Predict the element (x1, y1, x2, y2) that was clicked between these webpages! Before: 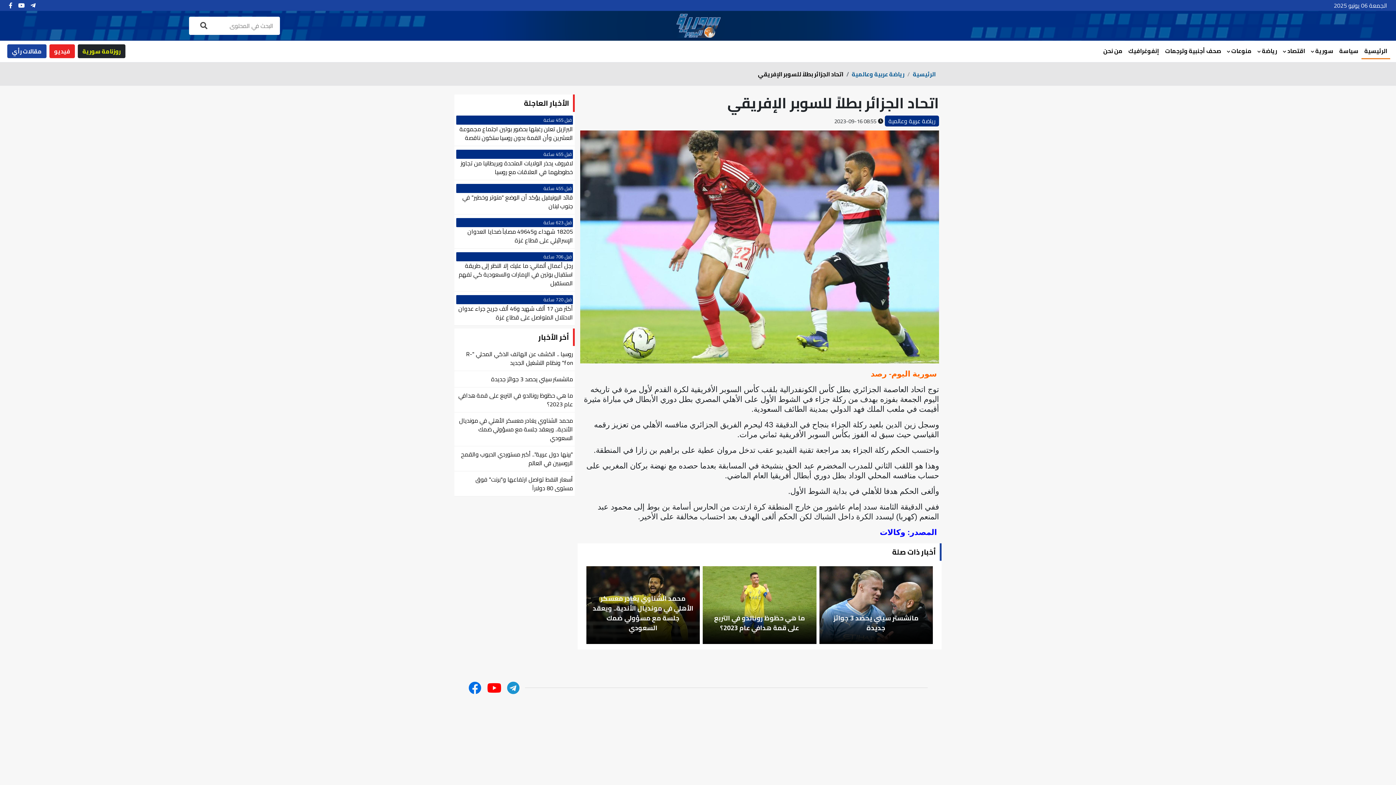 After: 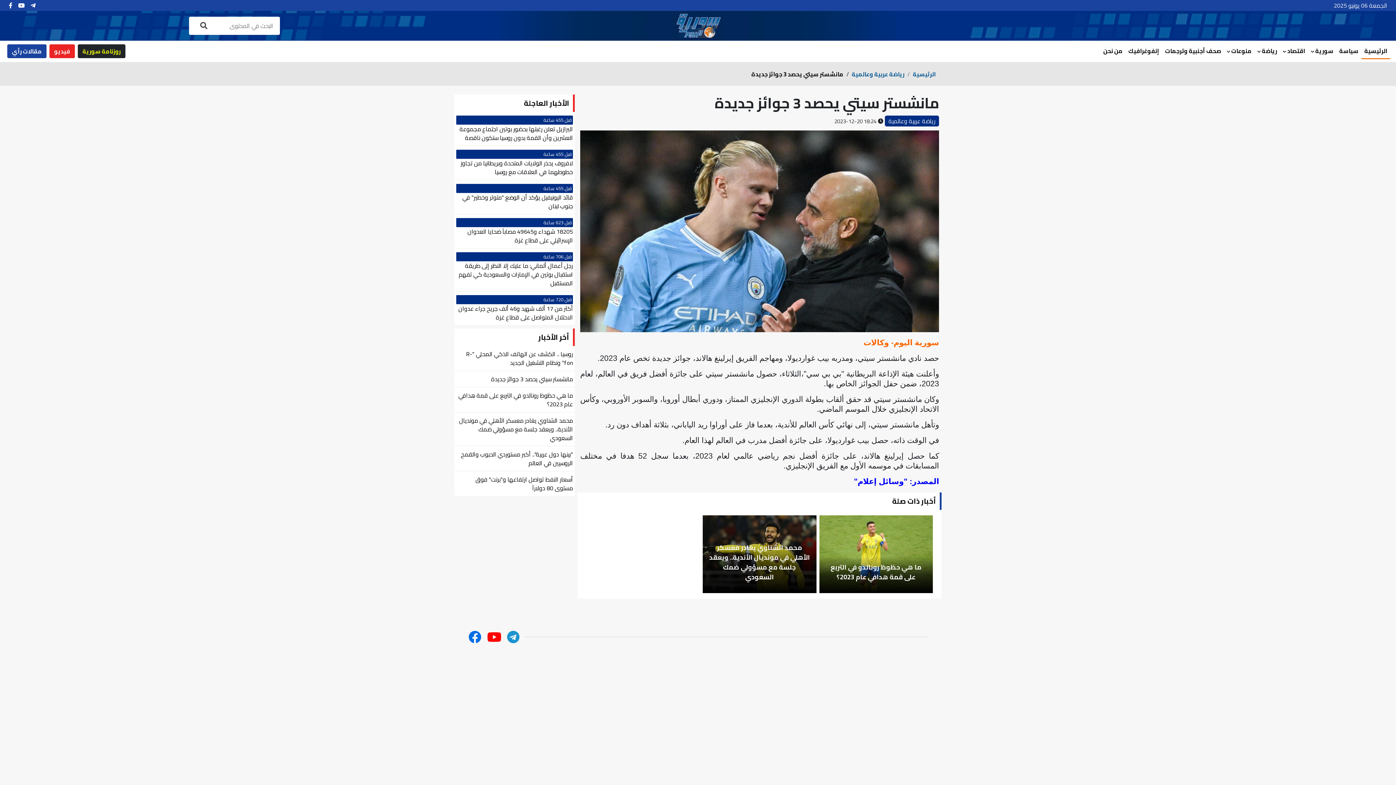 Action: label: مانشستر سيتي يحصد 3 جوائز جديدة bbox: (819, 566, 933, 644)